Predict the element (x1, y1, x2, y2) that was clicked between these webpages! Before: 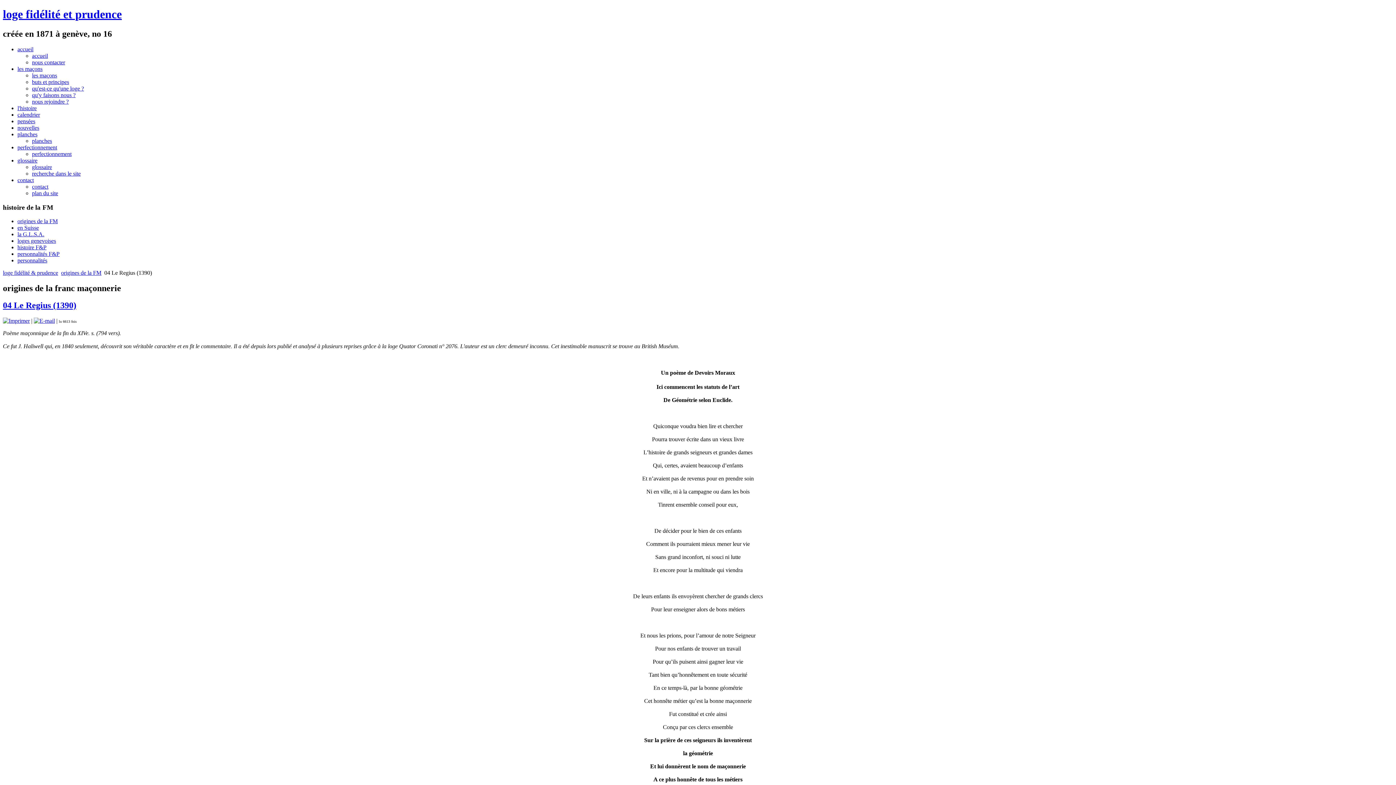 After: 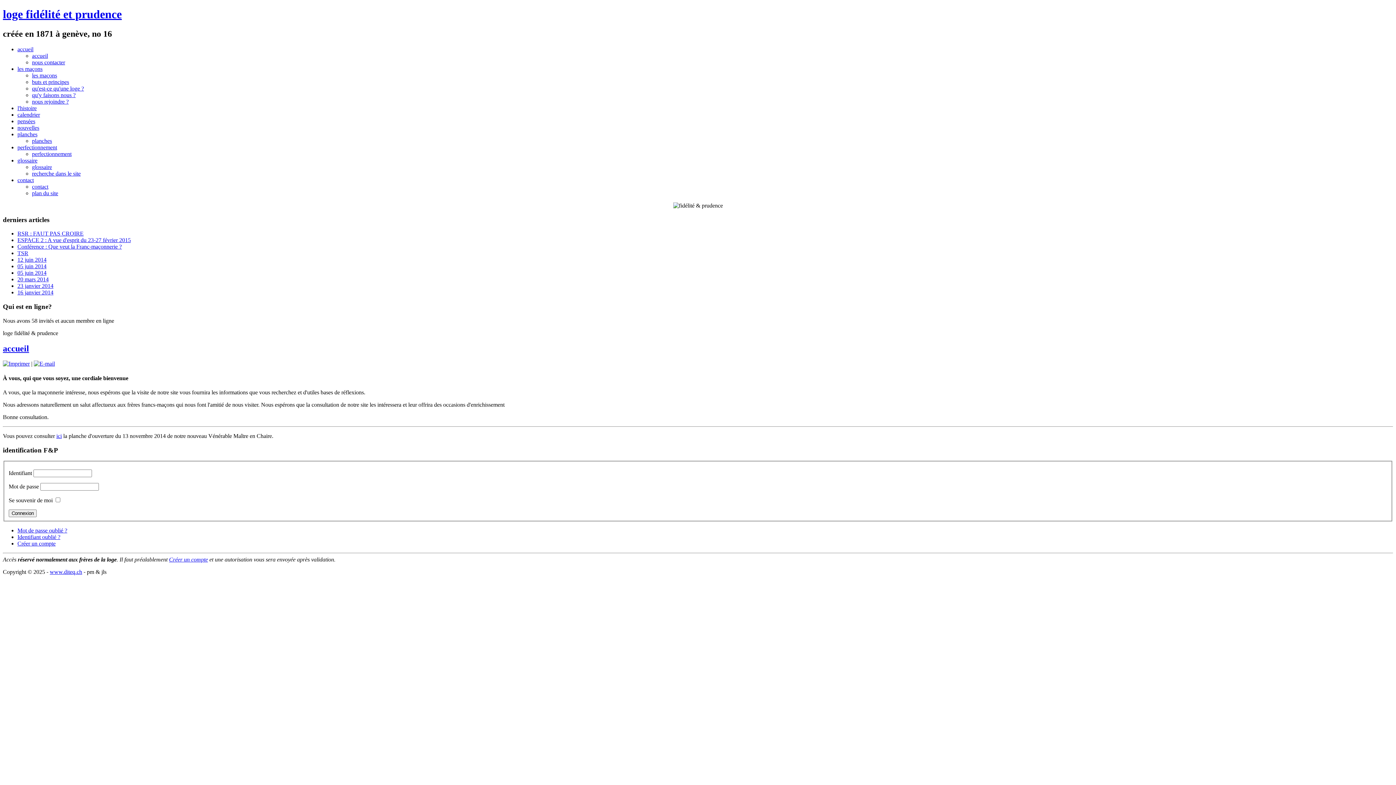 Action: label: loge fidélité & prudence bbox: (2, 269, 58, 276)